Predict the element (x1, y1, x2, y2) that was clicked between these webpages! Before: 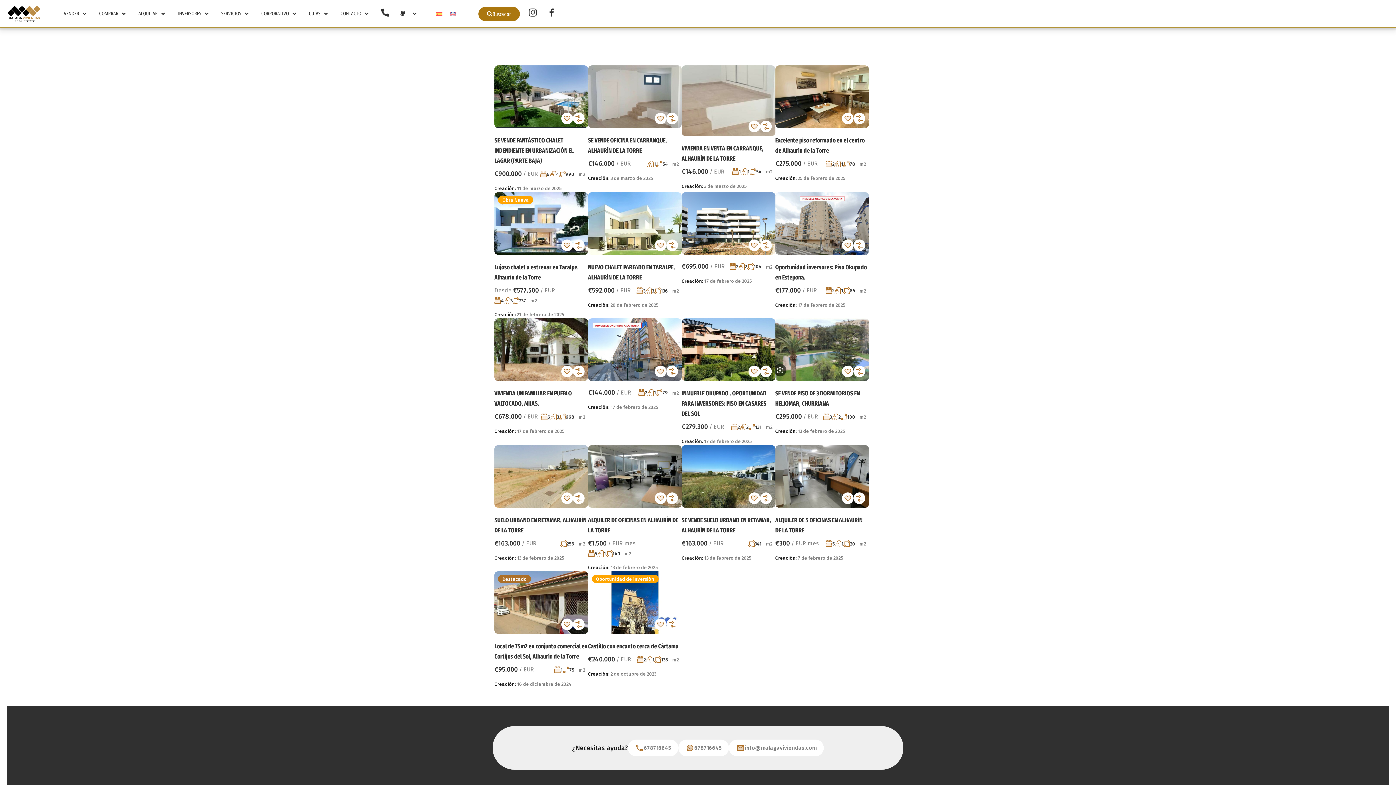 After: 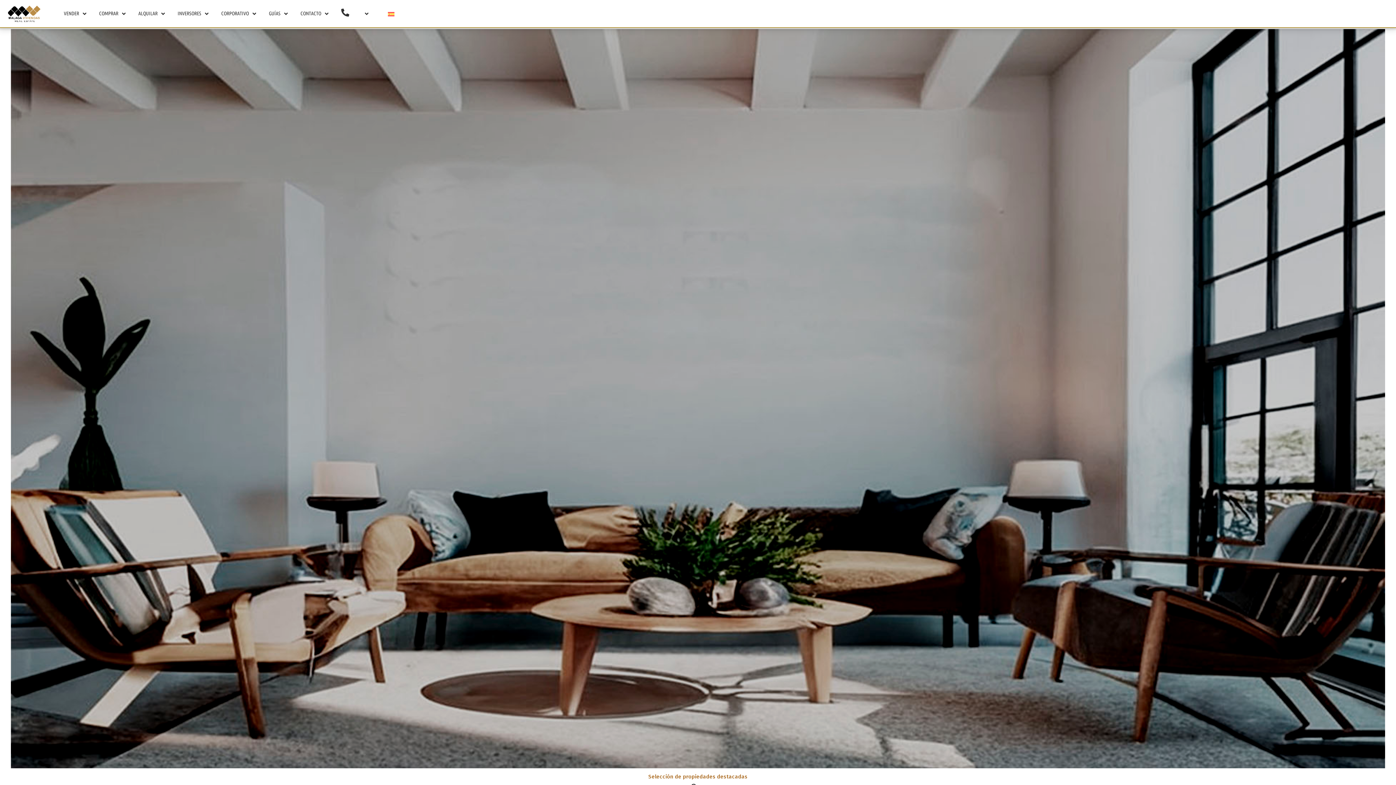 Action: bbox: (478, 6, 519, 20) label: Buscador